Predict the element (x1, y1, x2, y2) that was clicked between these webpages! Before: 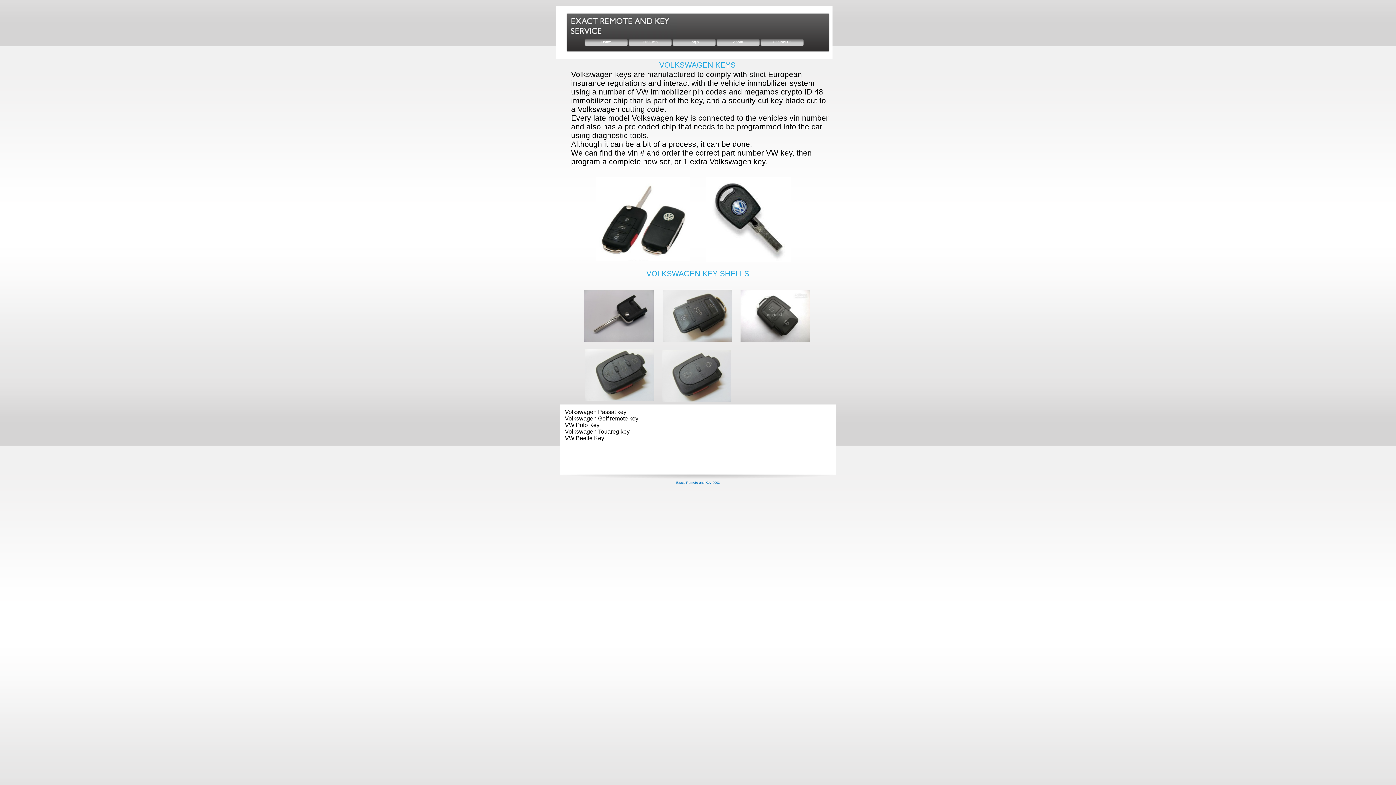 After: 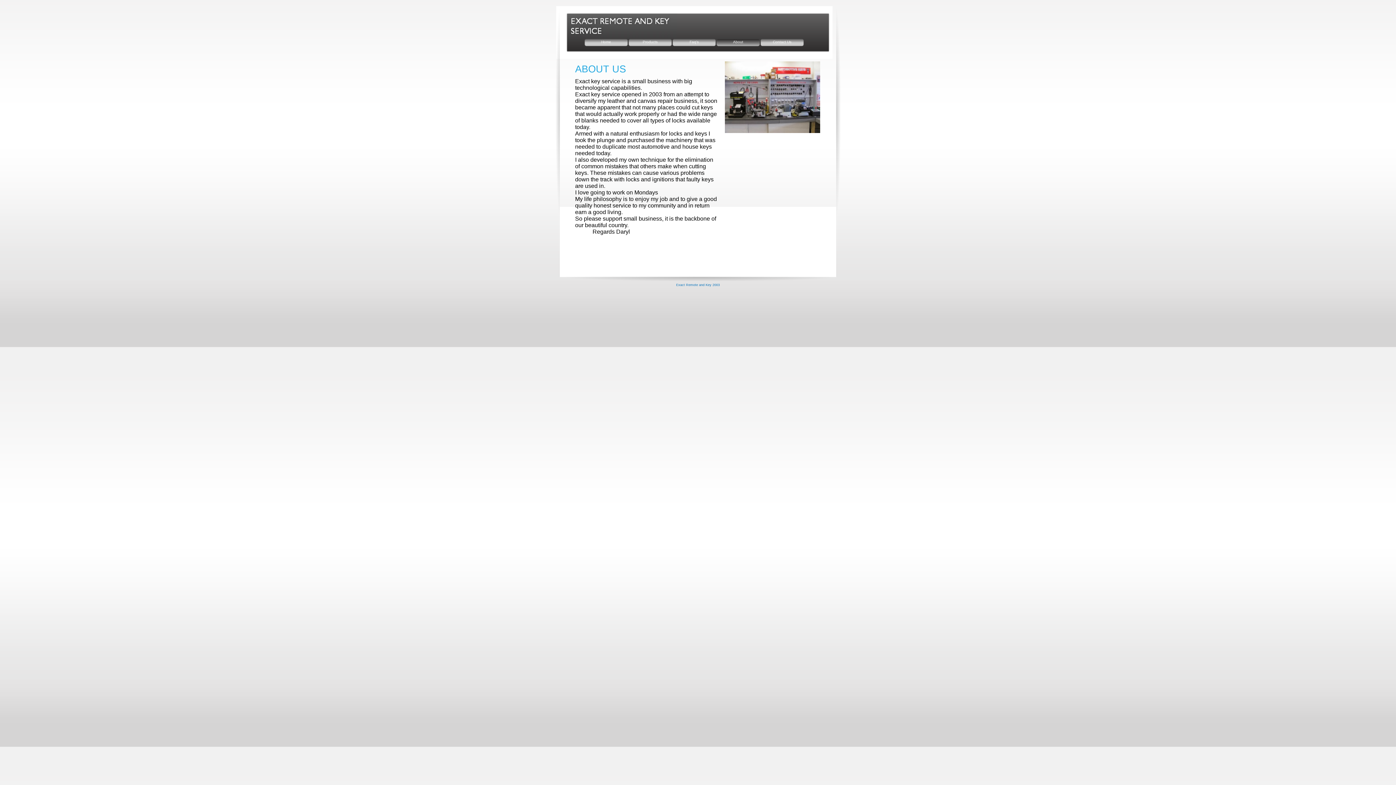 Action: bbox: (716, 38, 760, 46) label: About